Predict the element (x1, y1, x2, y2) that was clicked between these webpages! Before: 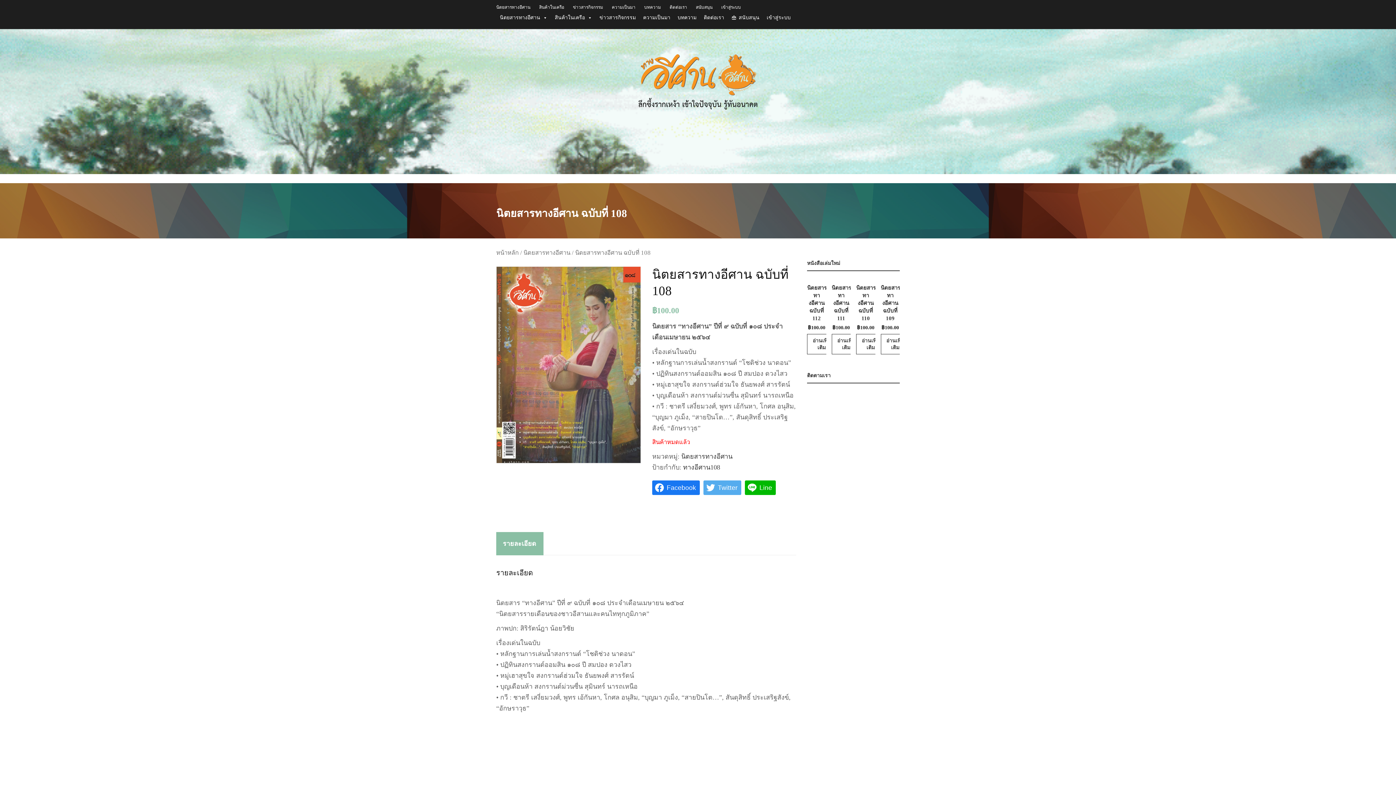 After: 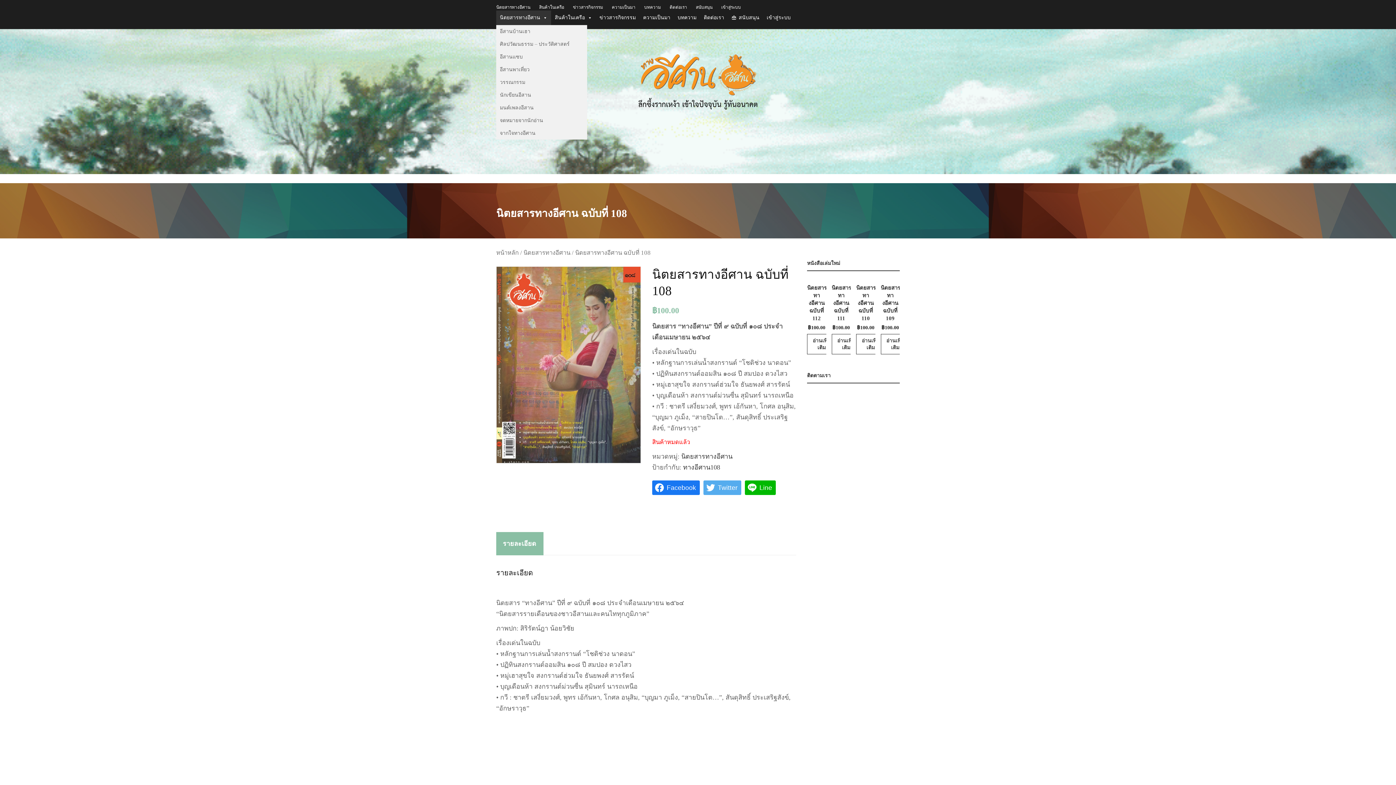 Action: label: นิตยสารทางอีศาน bbox: (496, 10, 551, 25)